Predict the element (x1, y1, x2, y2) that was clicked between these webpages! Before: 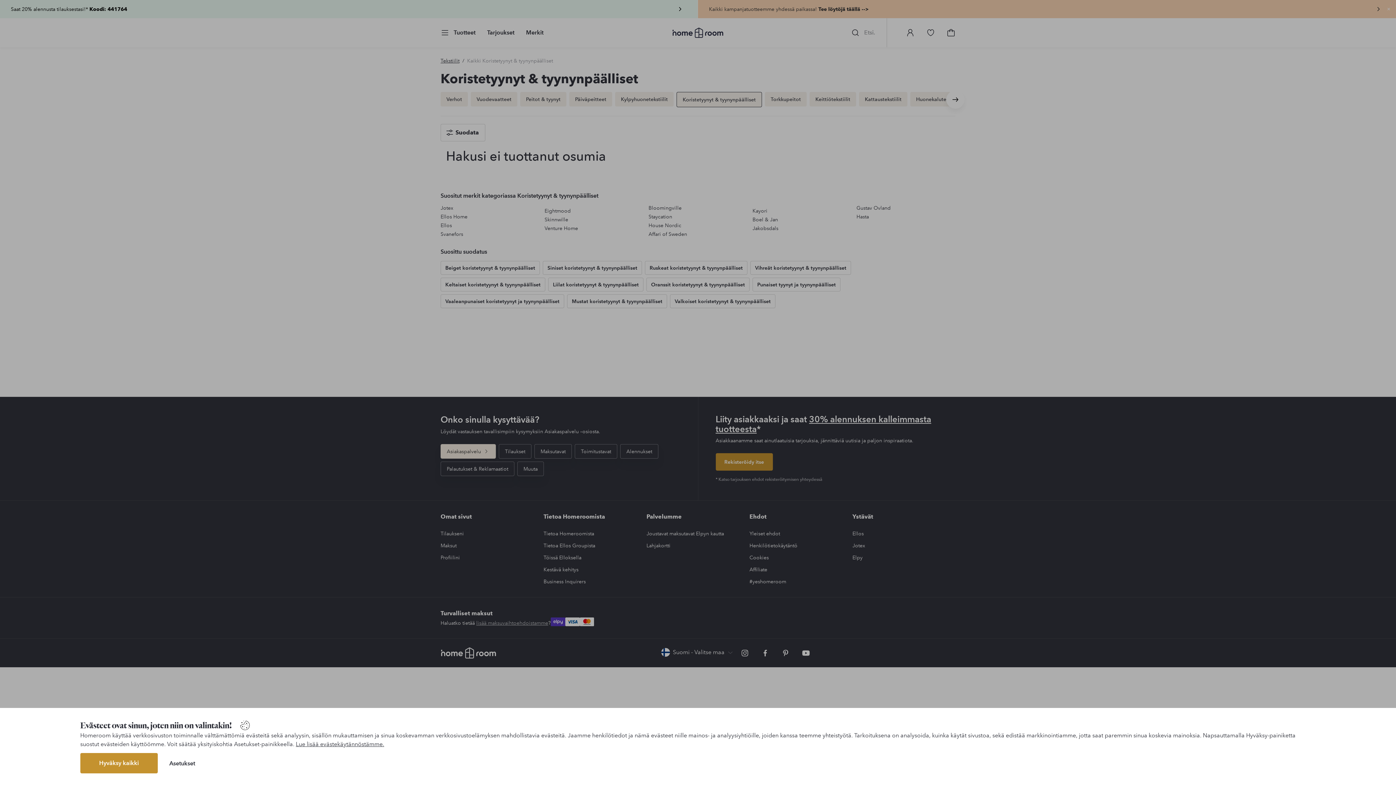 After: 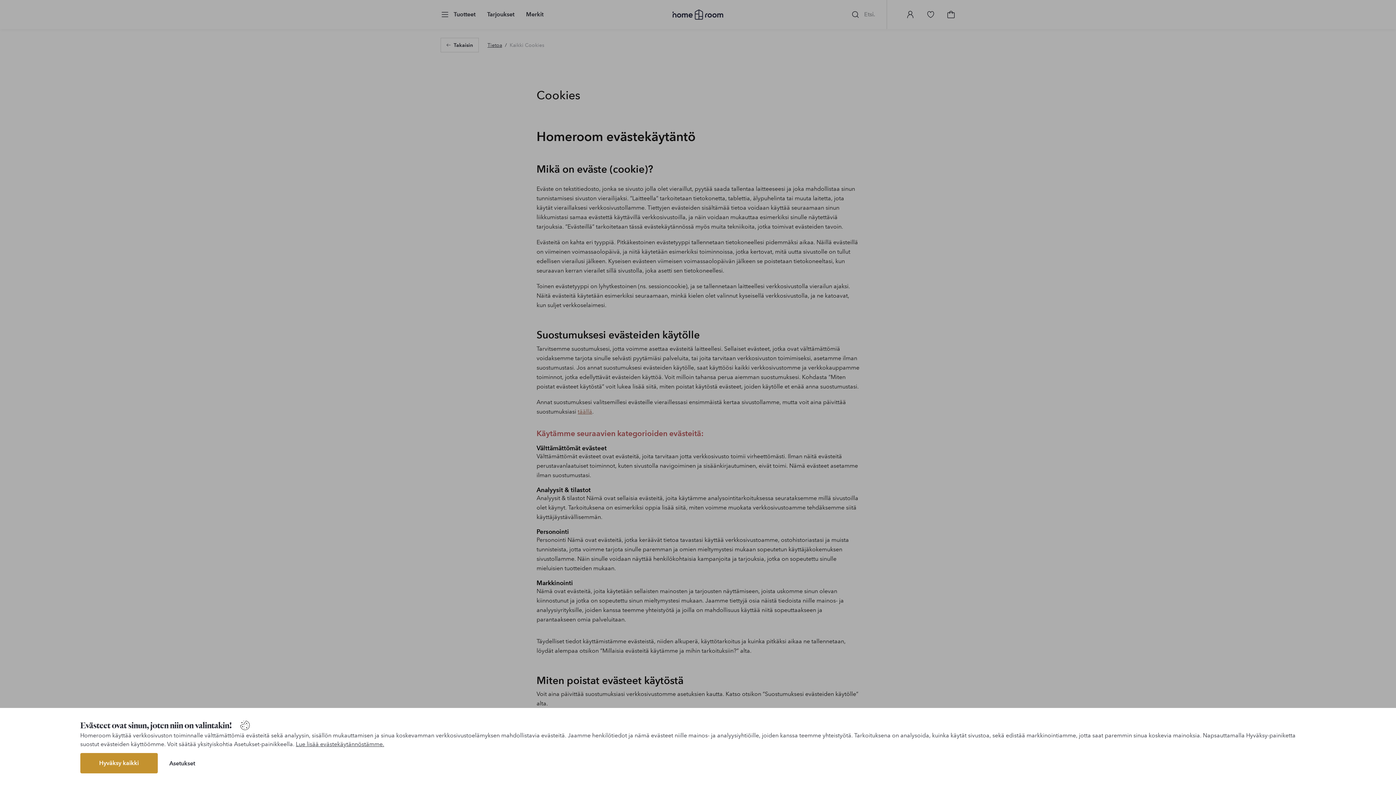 Action: bbox: (295, 741, 384, 748) label: Lue lisää evästekäytännöstämme.